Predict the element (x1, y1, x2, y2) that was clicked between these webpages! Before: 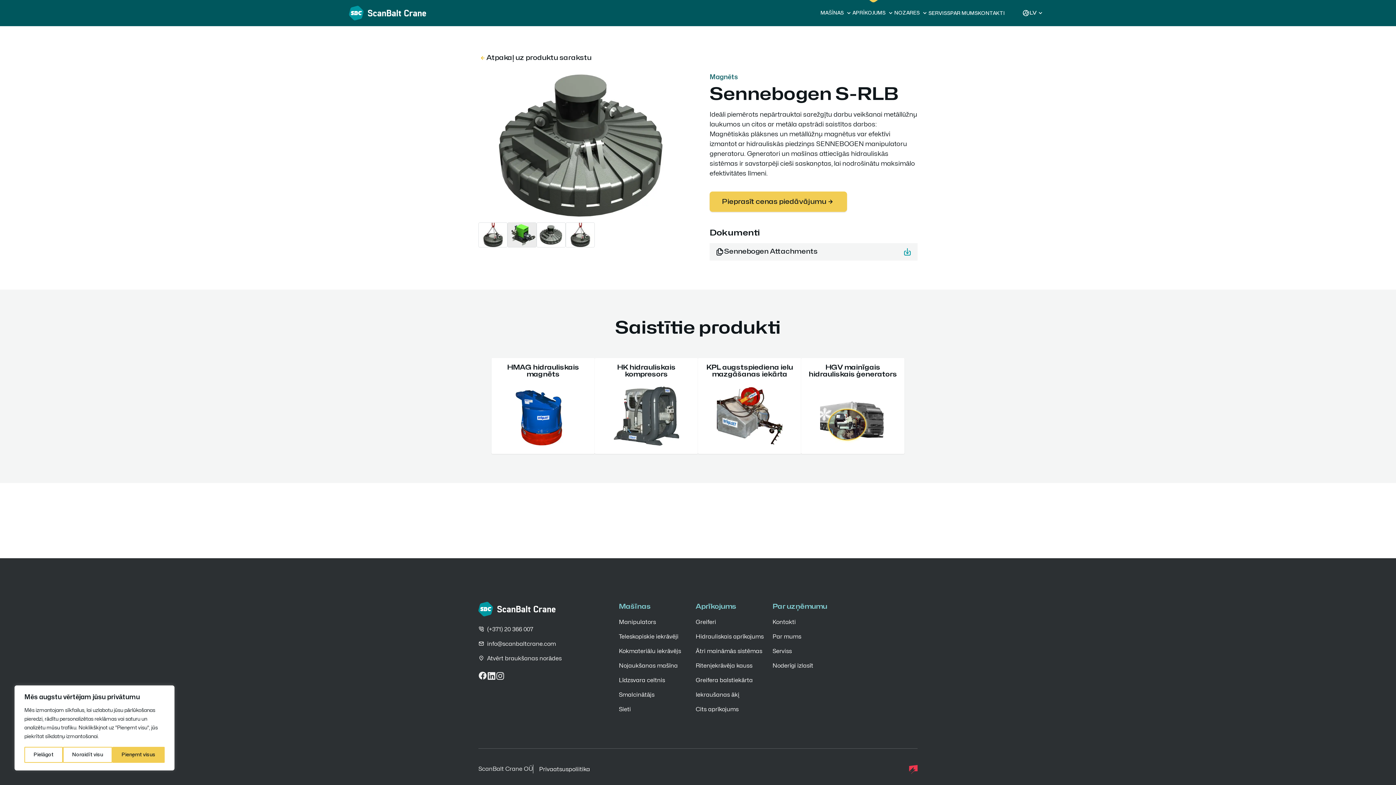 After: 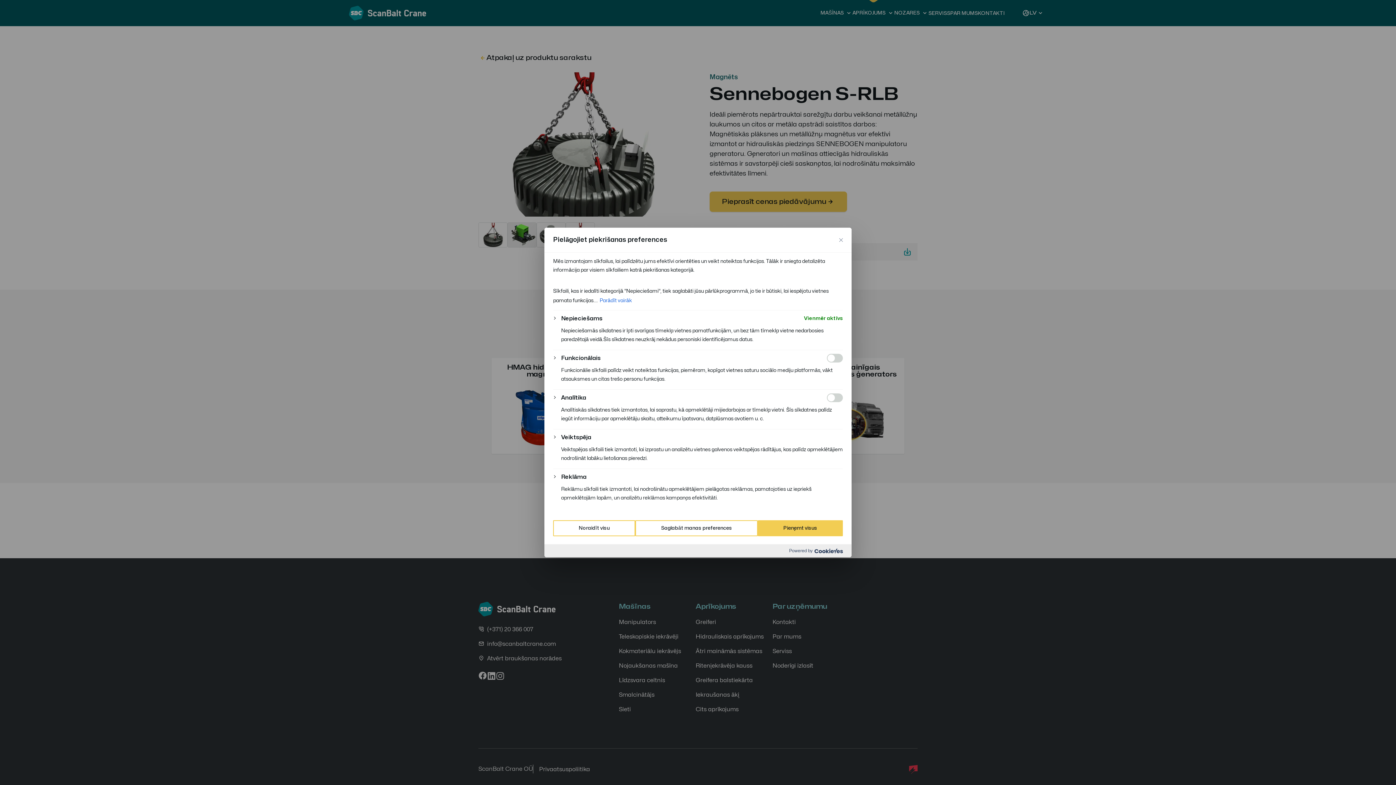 Action: label: Pielāgot bbox: (24, 747, 62, 763)